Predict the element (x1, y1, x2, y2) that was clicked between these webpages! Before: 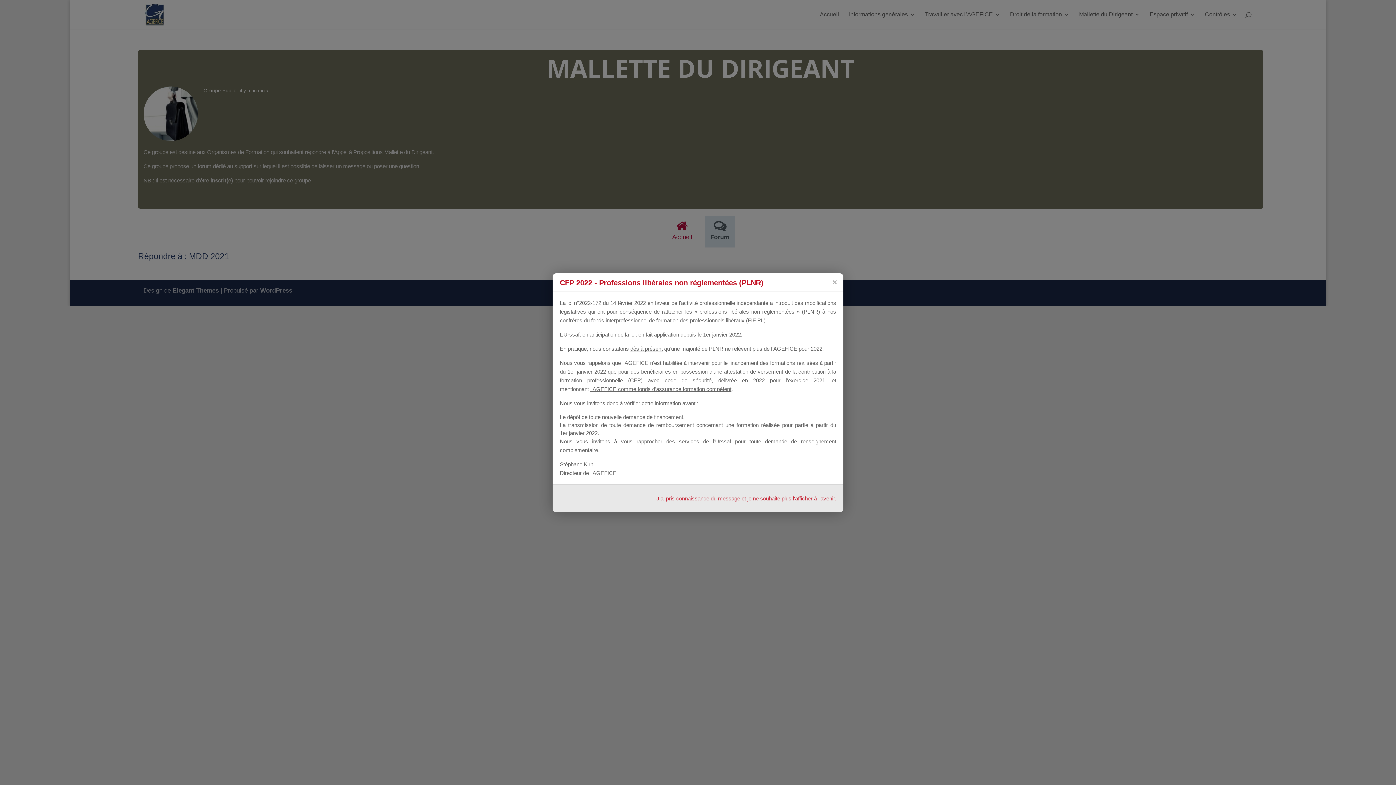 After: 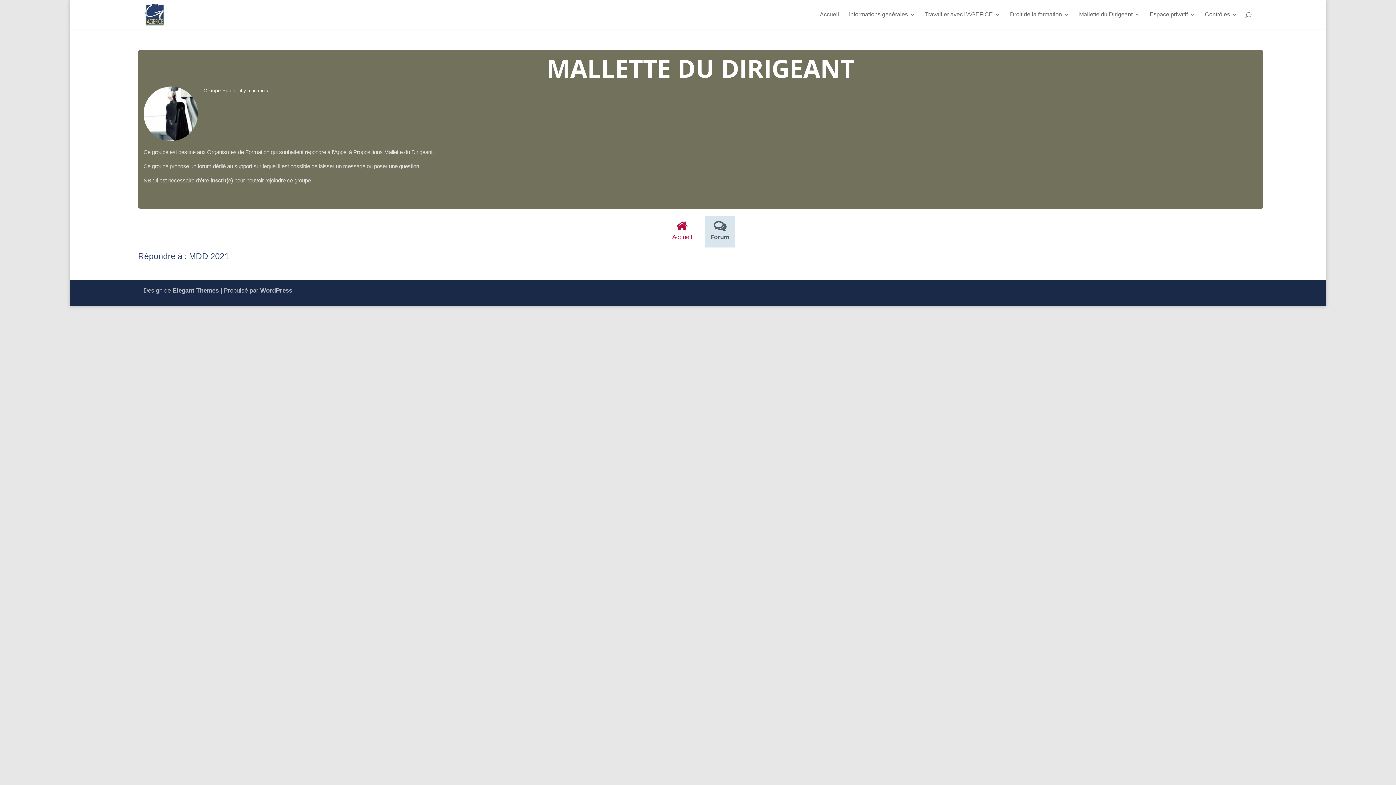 Action: bbox: (825, 273, 843, 291)